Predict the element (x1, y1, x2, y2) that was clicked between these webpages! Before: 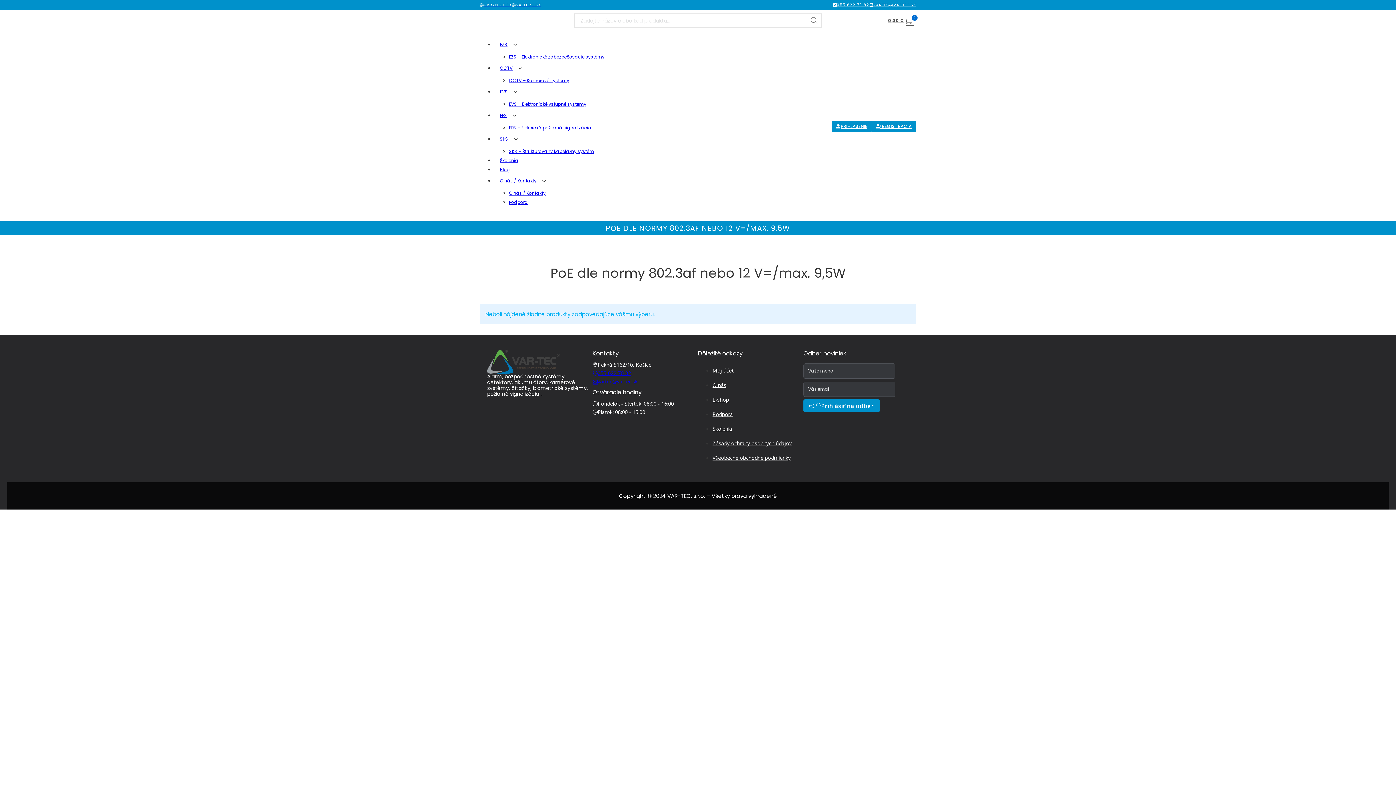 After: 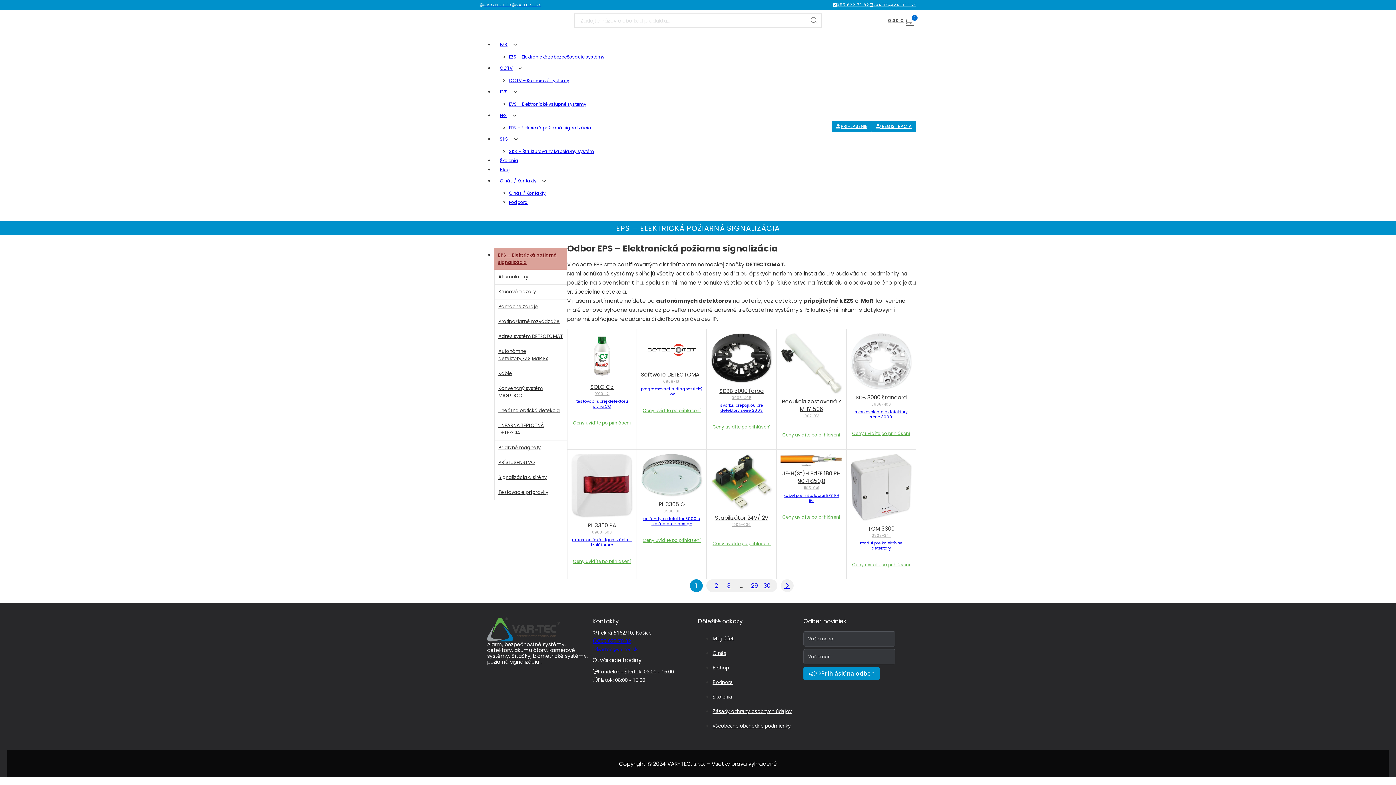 Action: label: EPS – Elektrická požiarná signalizácia bbox: (509, 124, 591, 130)